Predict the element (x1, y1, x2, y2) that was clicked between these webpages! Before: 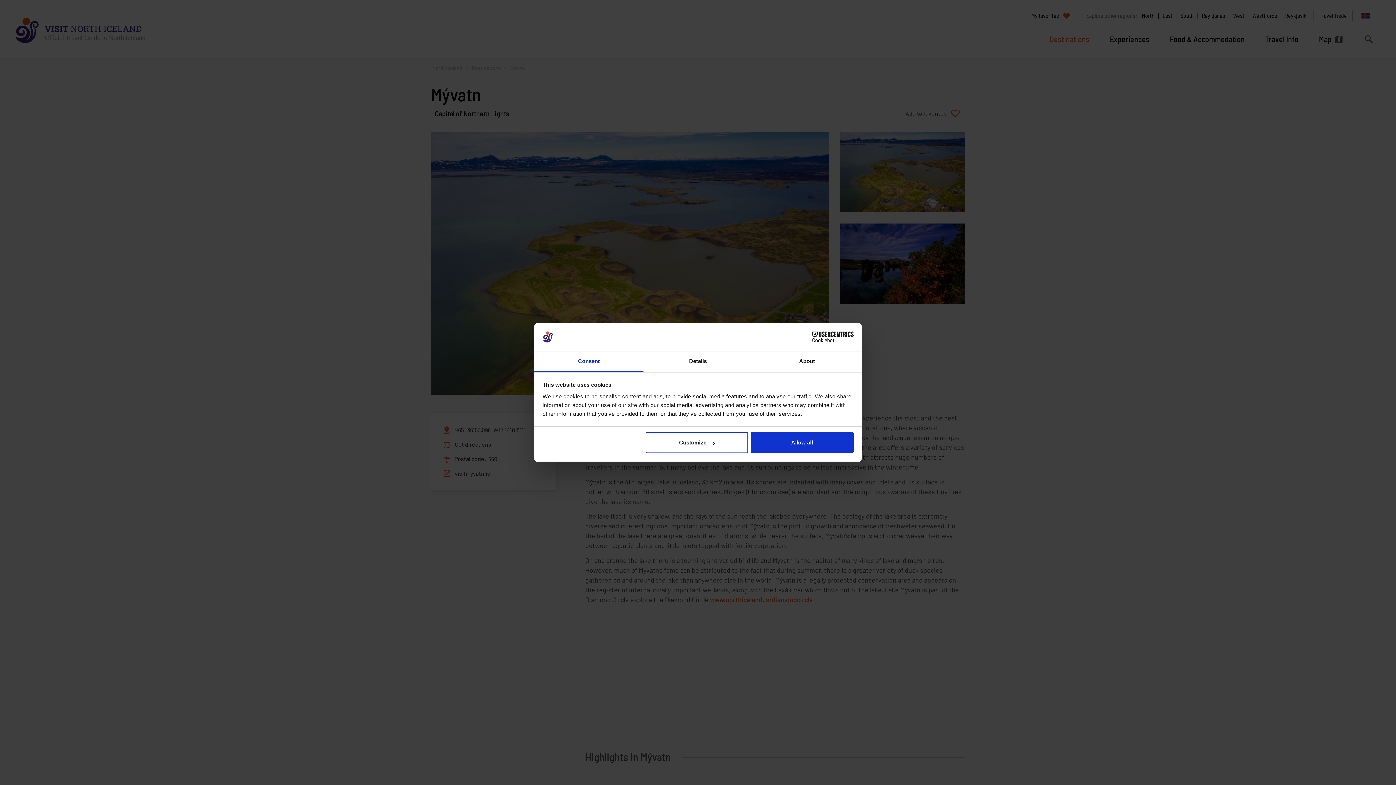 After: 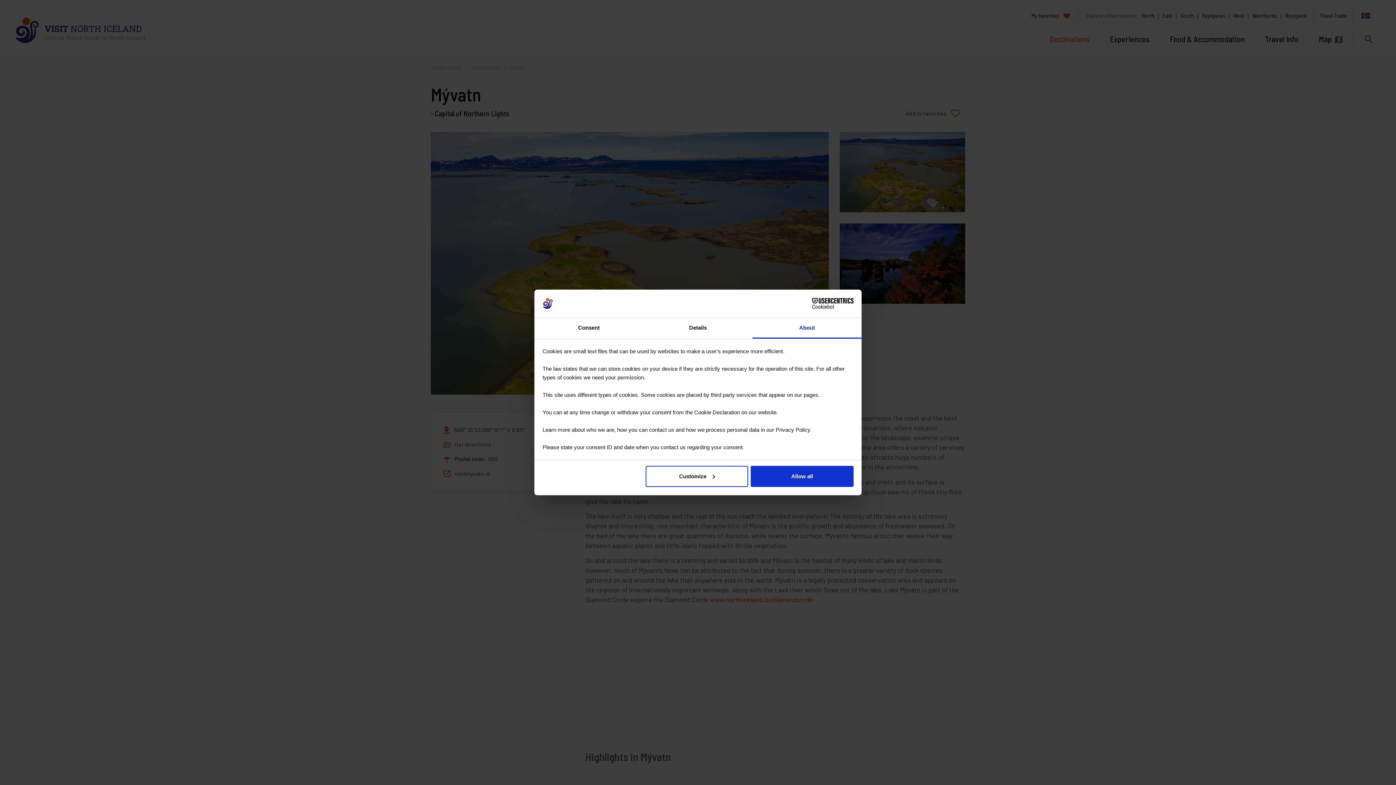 Action: bbox: (752, 351, 861, 372) label: About